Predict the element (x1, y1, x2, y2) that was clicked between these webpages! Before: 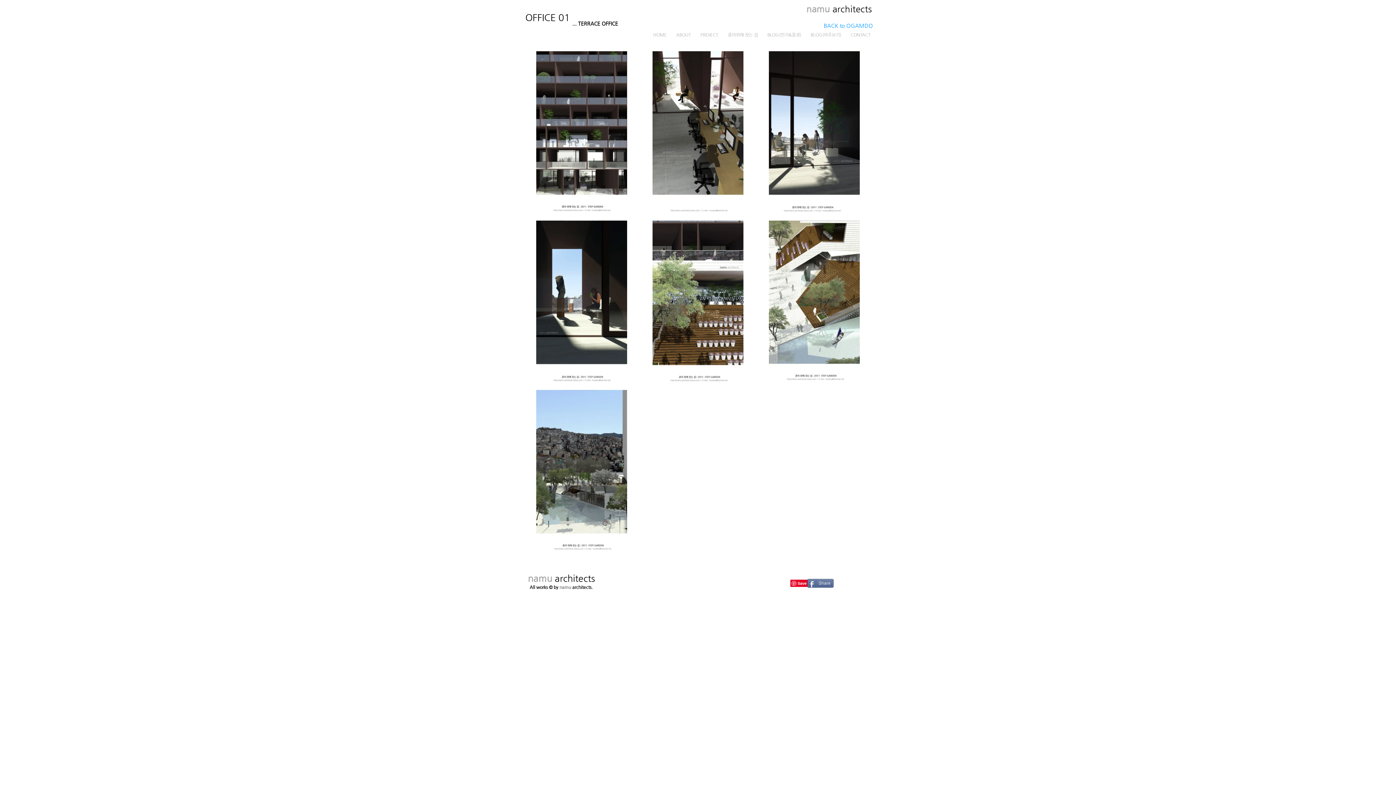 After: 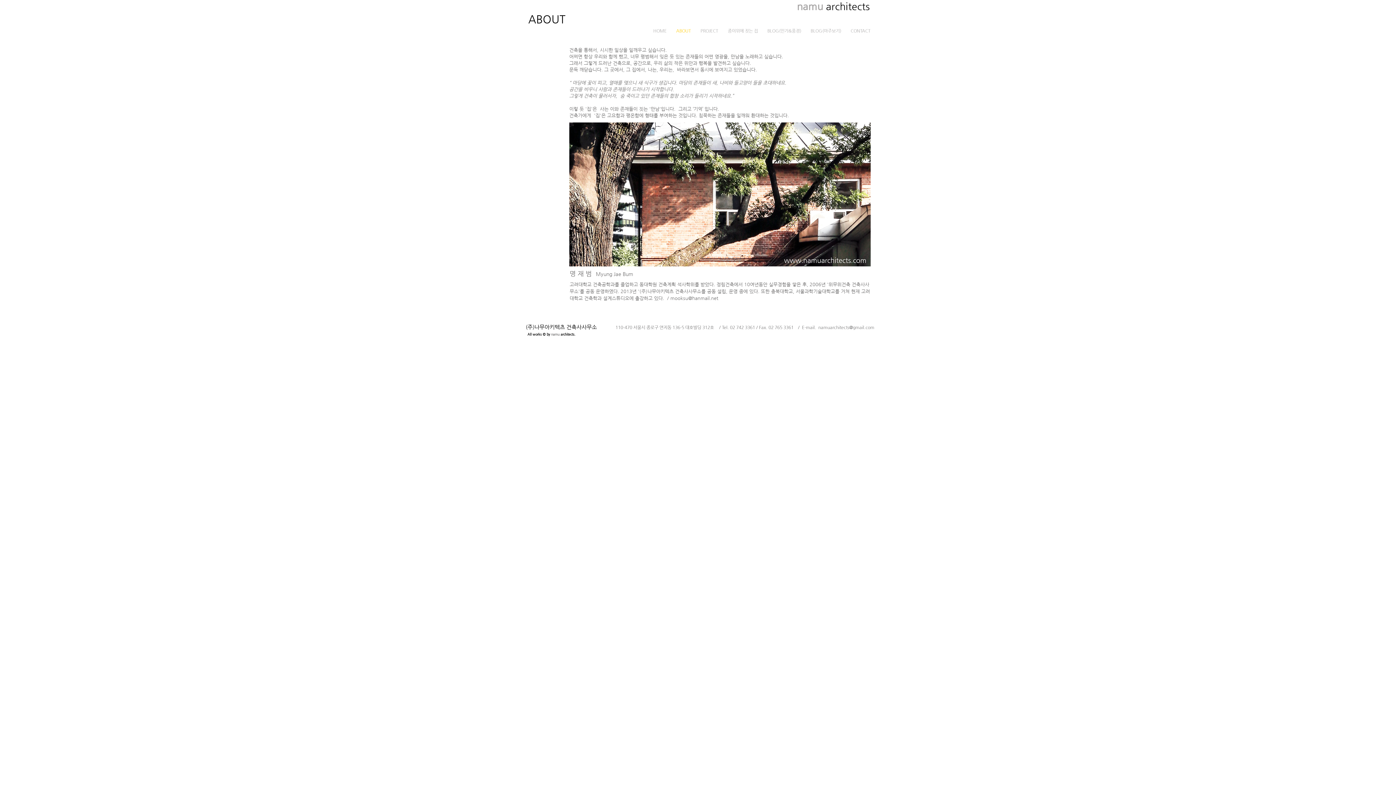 Action: bbox: (671, 31, 696, 38) label: ABOUT